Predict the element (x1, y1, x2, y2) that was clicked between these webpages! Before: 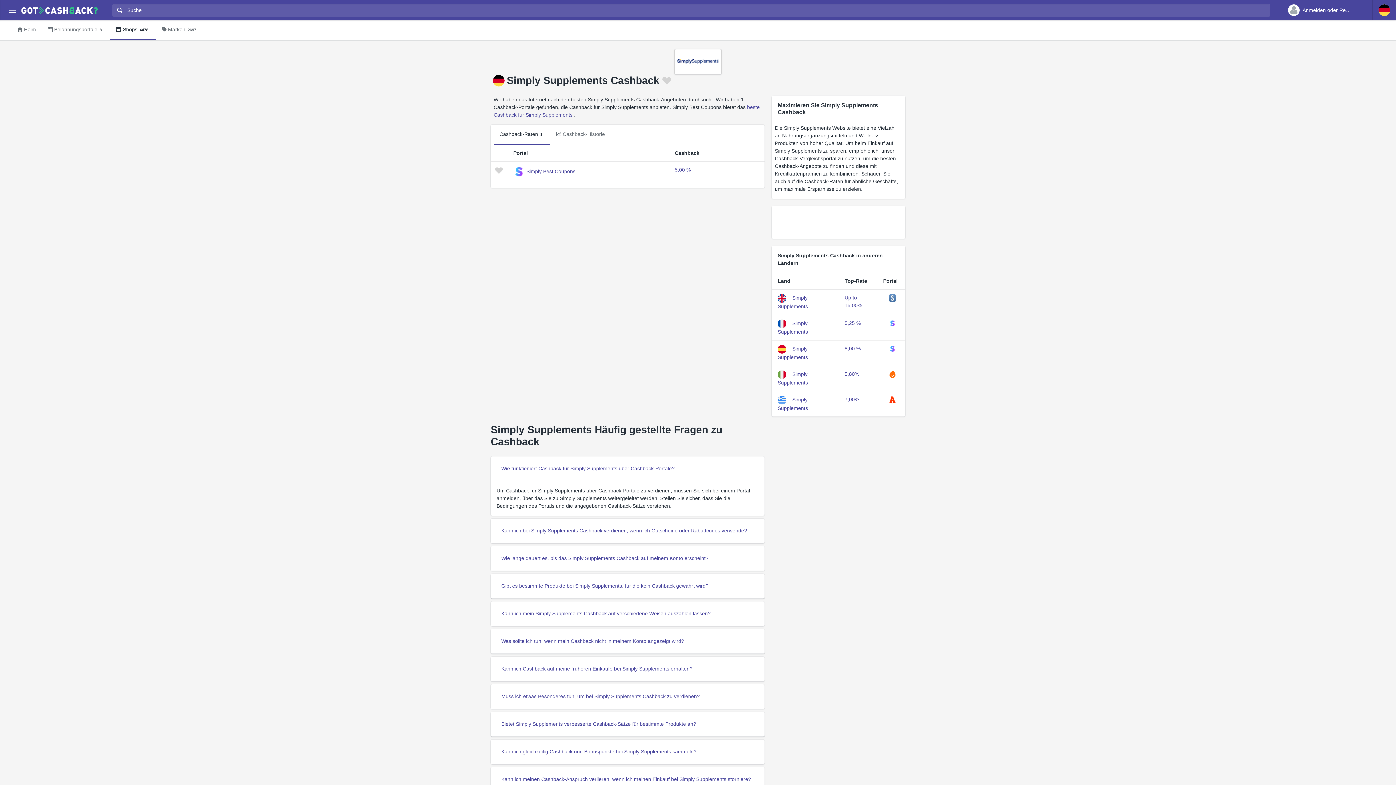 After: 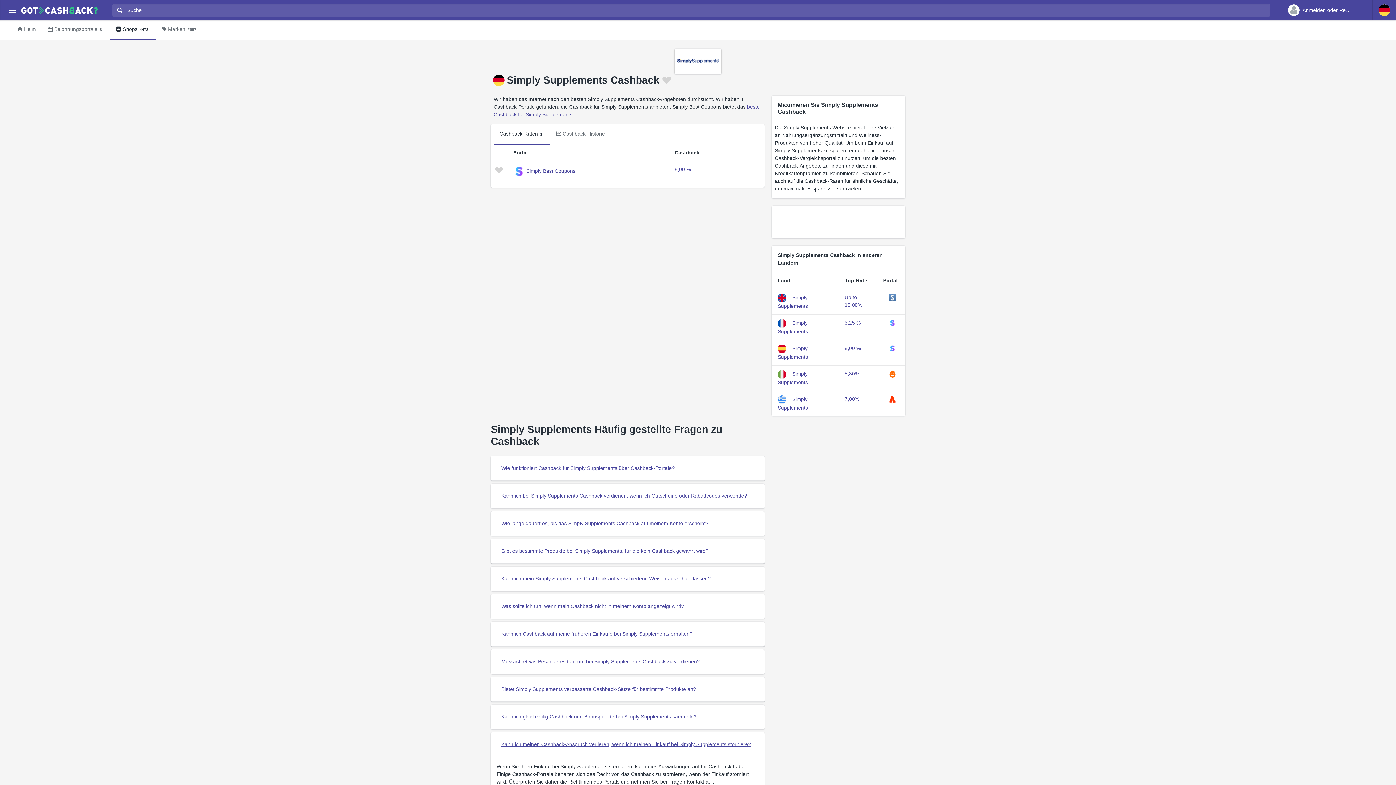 Action: label: Kann ich meinen Cashback-Anspruch verlieren, wenn ich meinen Einkauf bei Simply Supplements storniere? bbox: (496, 773, 756, 786)